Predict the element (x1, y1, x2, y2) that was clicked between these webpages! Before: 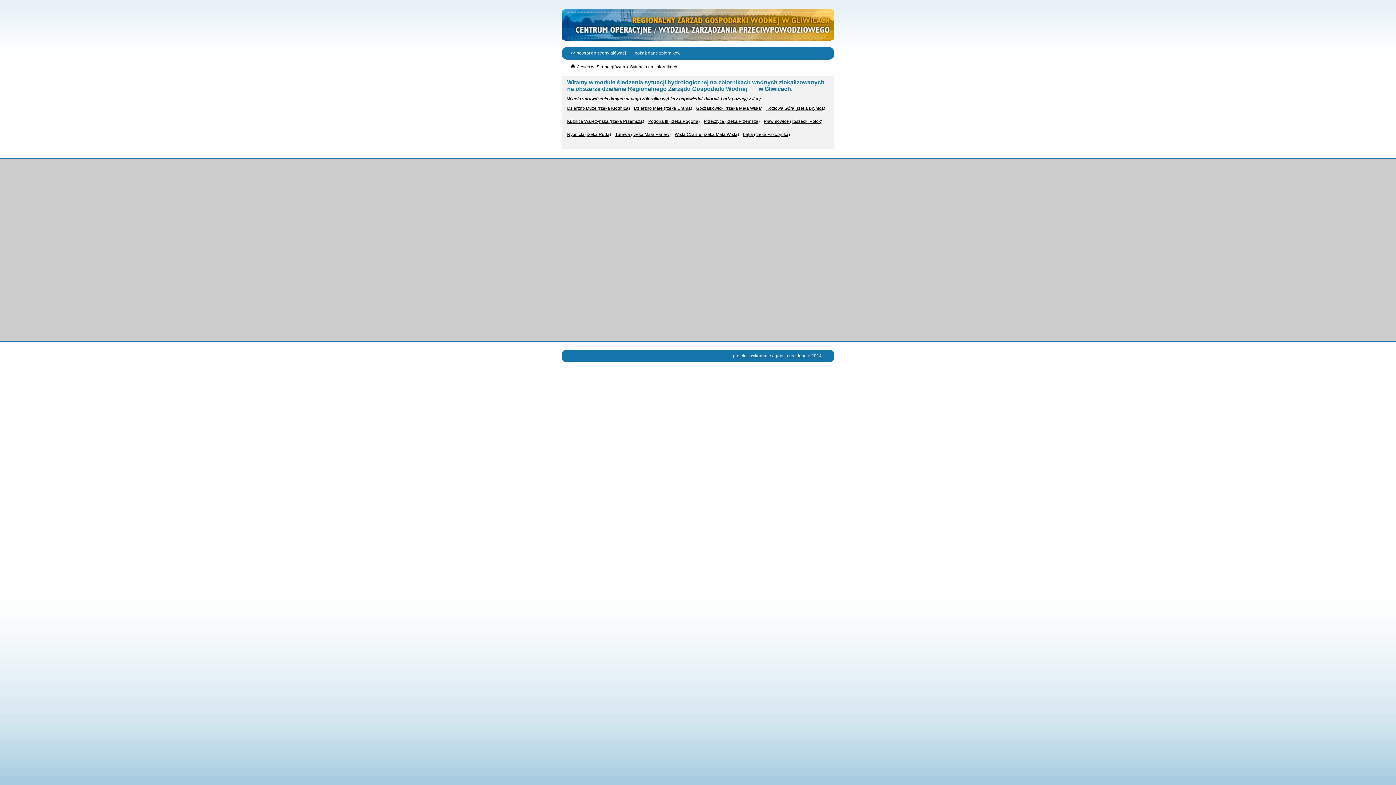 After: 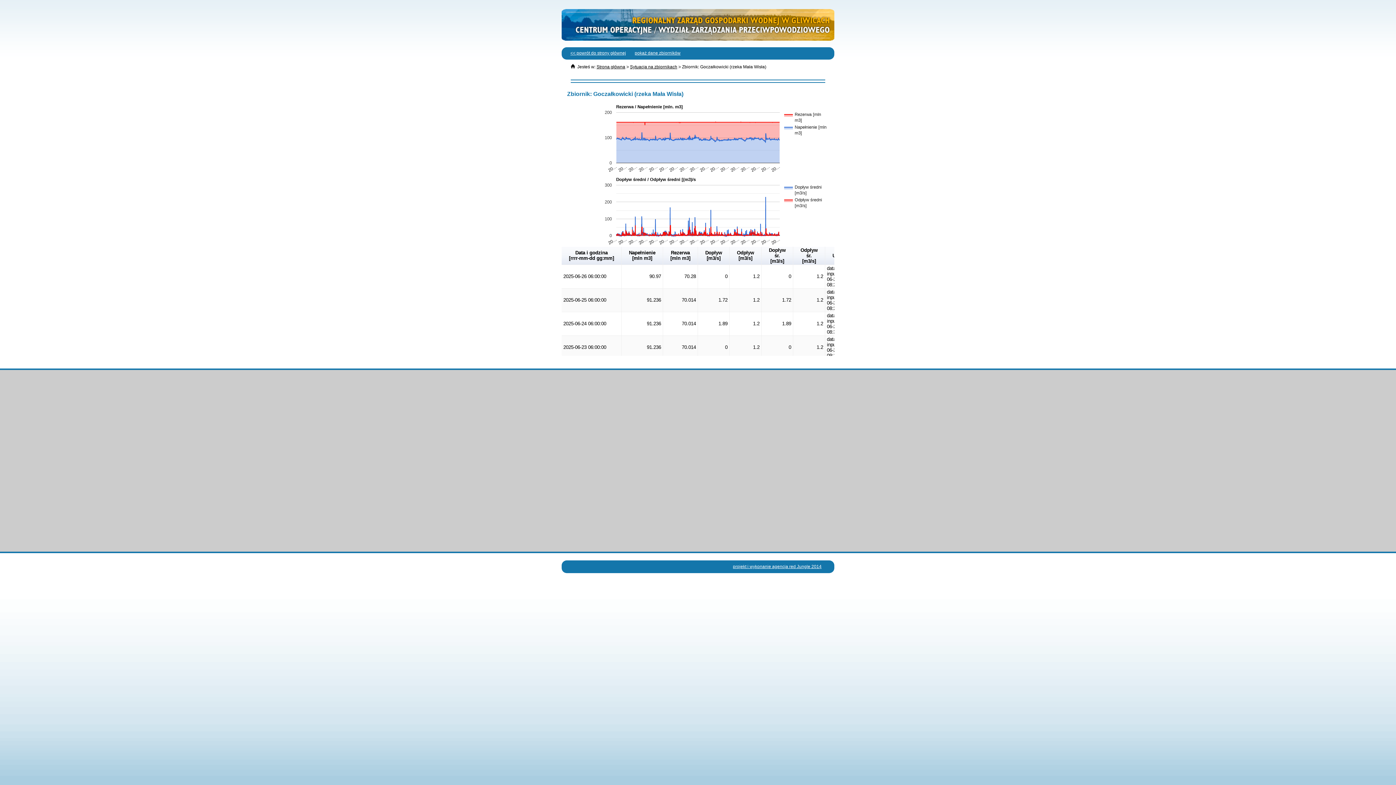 Action: label: Goczałkowicki (rzeka Mała Wisła) bbox: (696, 105, 762, 110)